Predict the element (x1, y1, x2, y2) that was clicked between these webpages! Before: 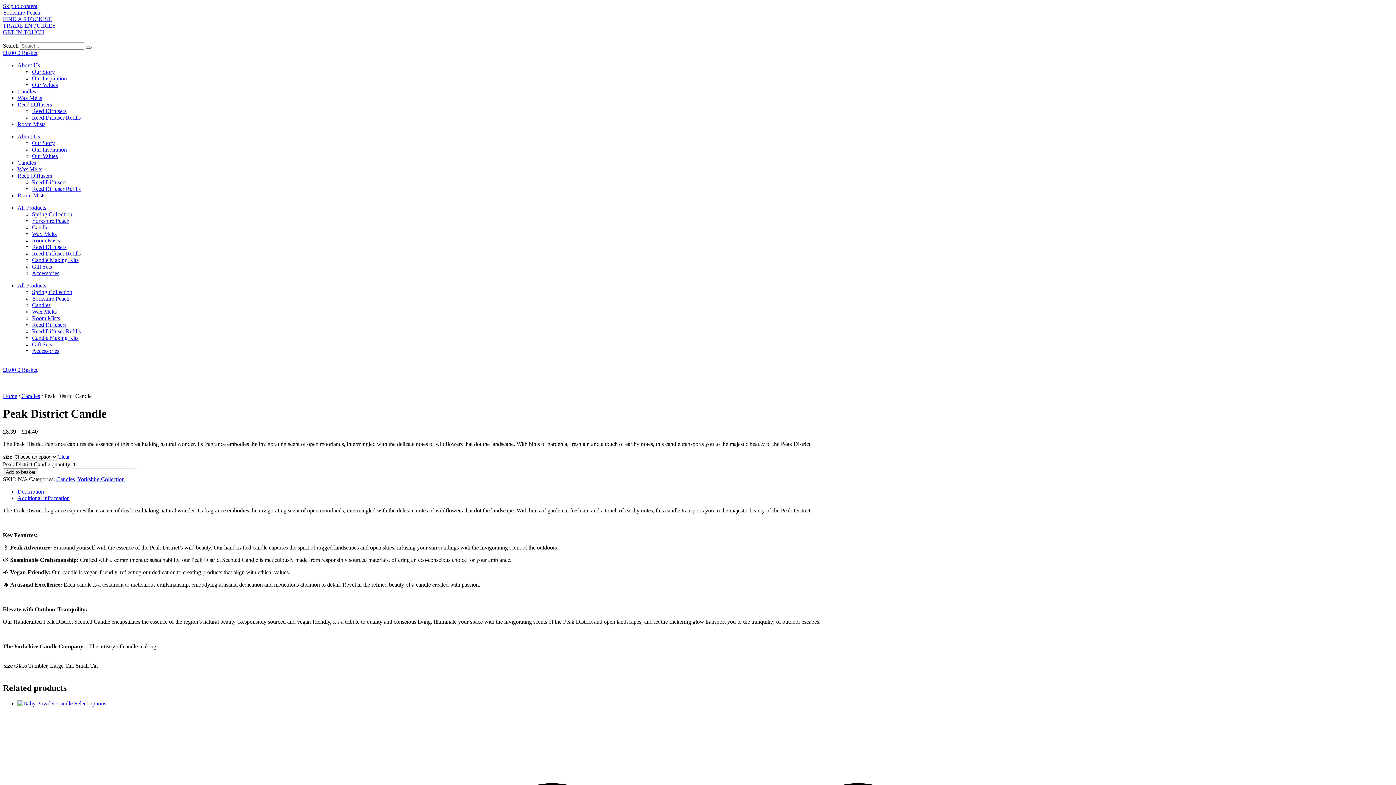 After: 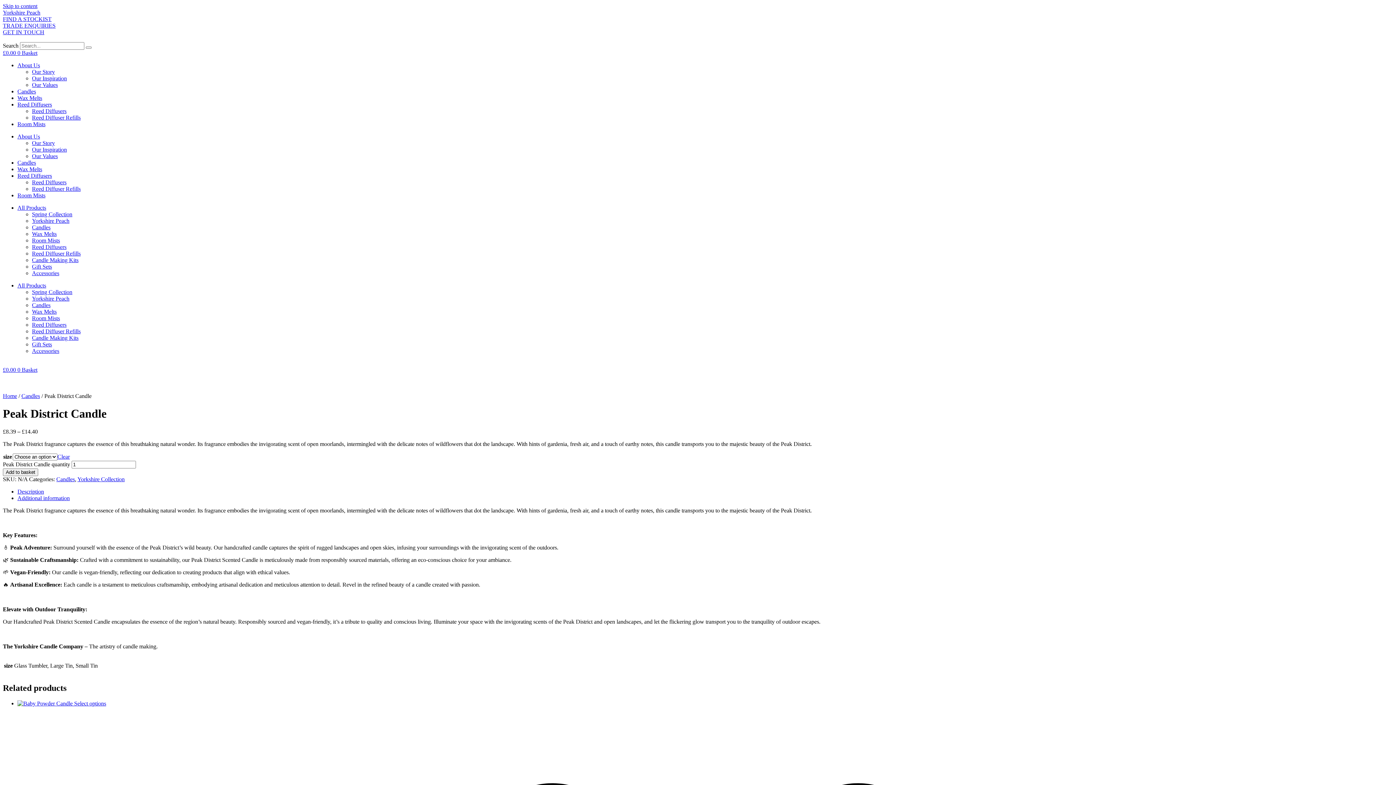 Action: bbox: (2, 49, 37, 56) label: £0.00 0 Basket